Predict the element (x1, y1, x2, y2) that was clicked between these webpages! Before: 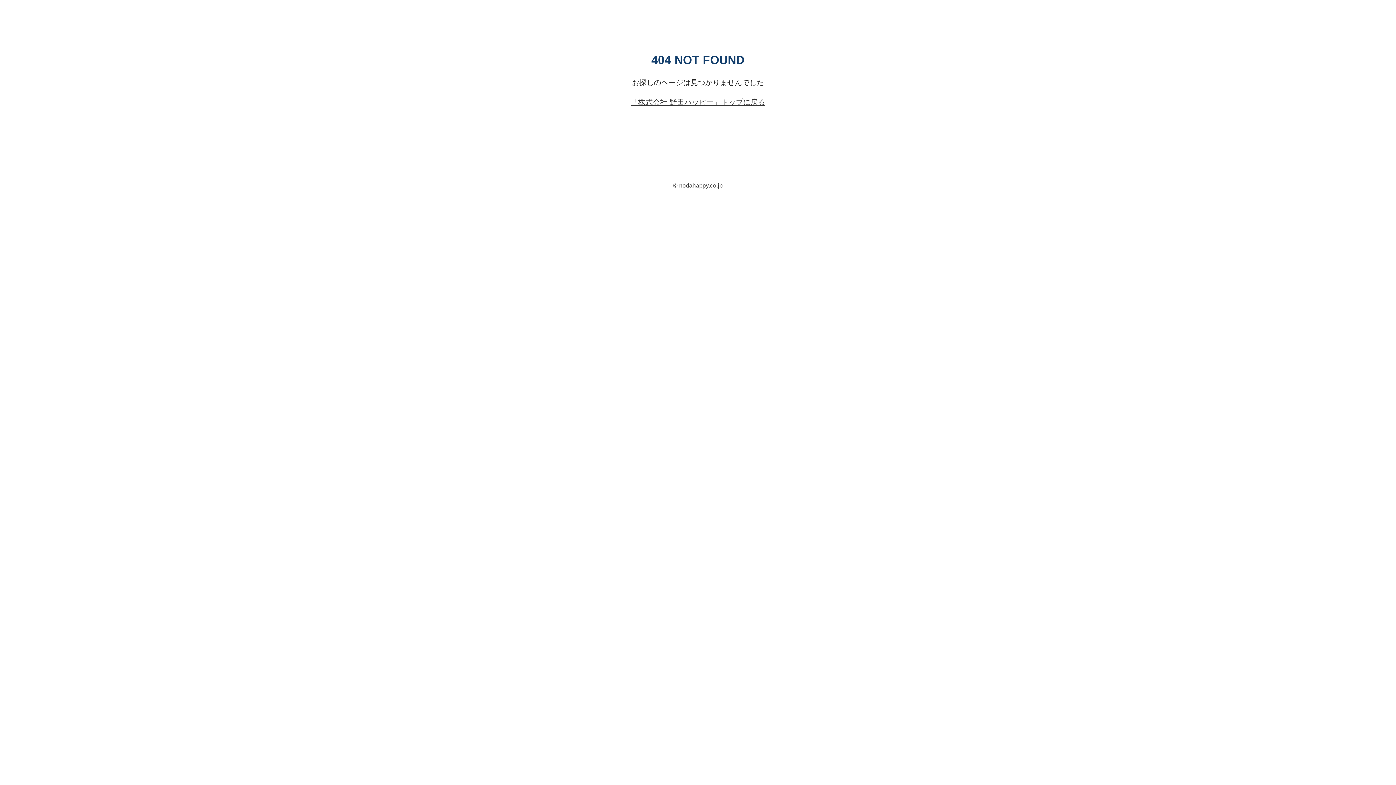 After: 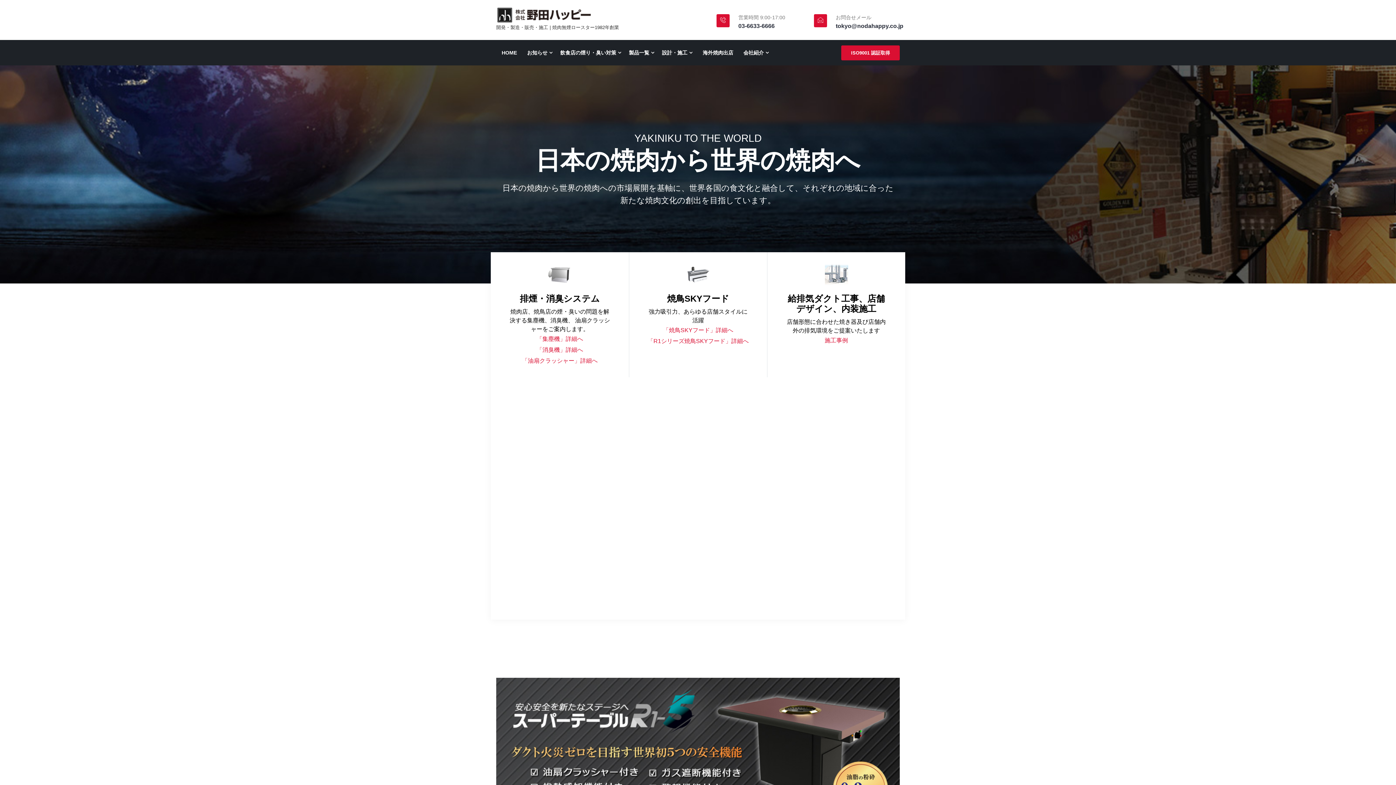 Action: label: 「株式会社 野田ハッピー」トップに戻る bbox: (630, 98, 765, 106)